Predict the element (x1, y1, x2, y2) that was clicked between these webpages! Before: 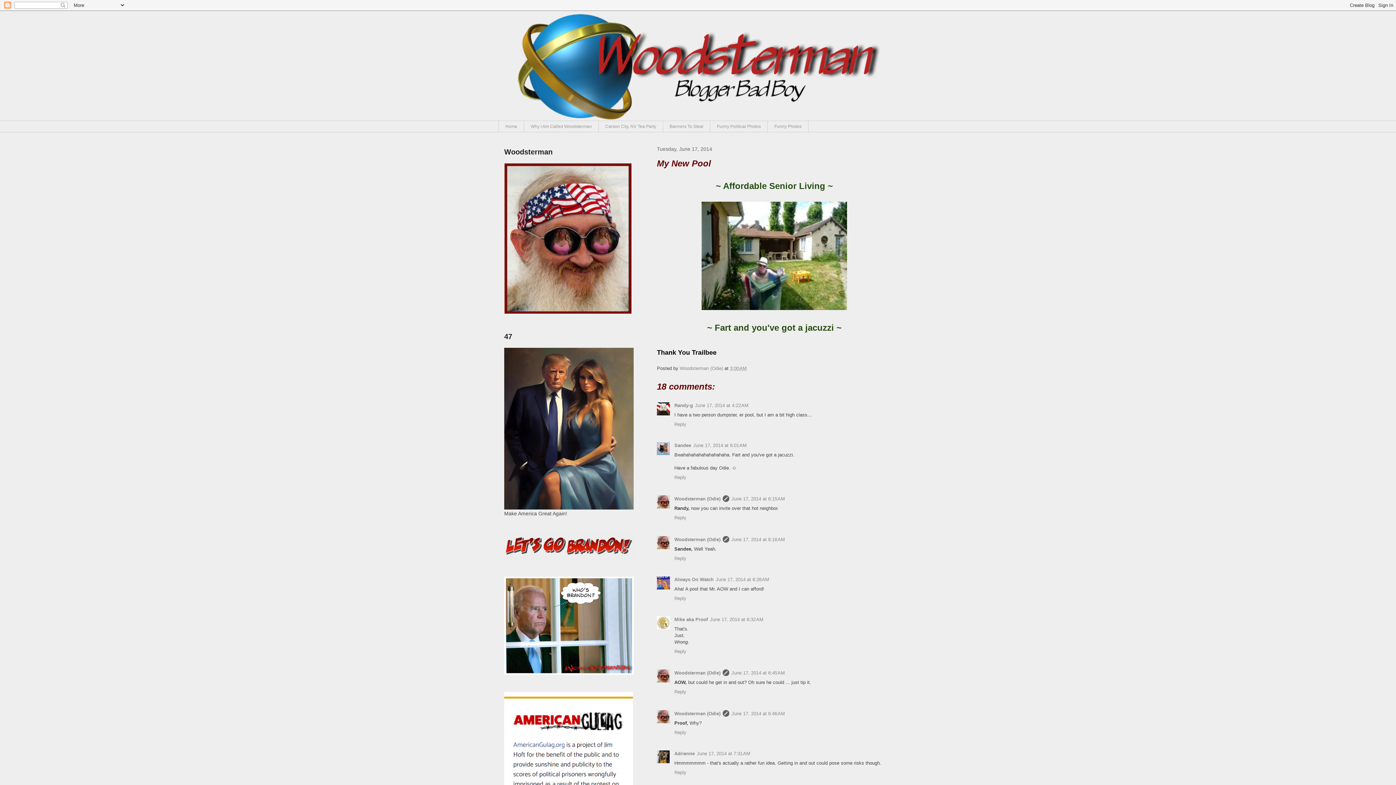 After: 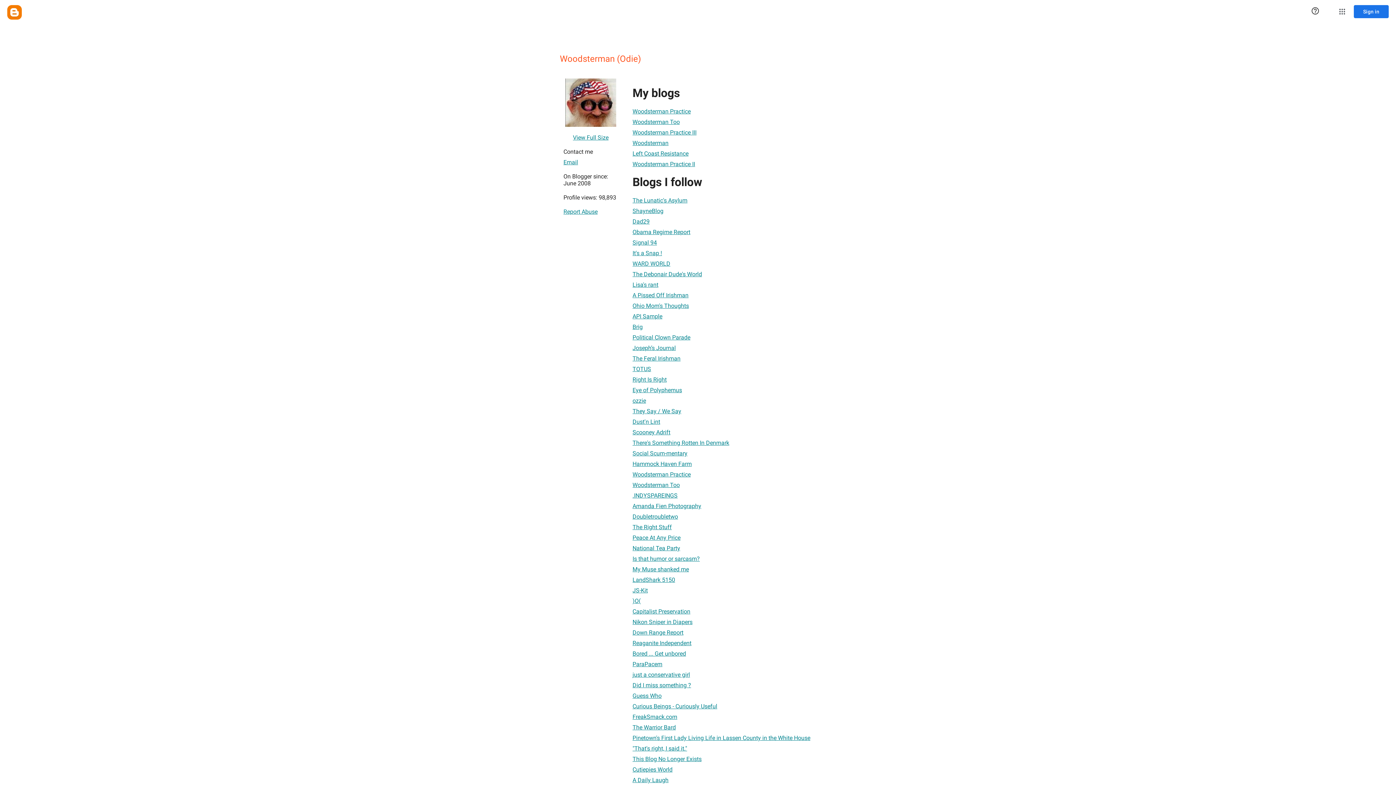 Action: label: Woodsterman (Odie)  bbox: (680, 365, 724, 371)